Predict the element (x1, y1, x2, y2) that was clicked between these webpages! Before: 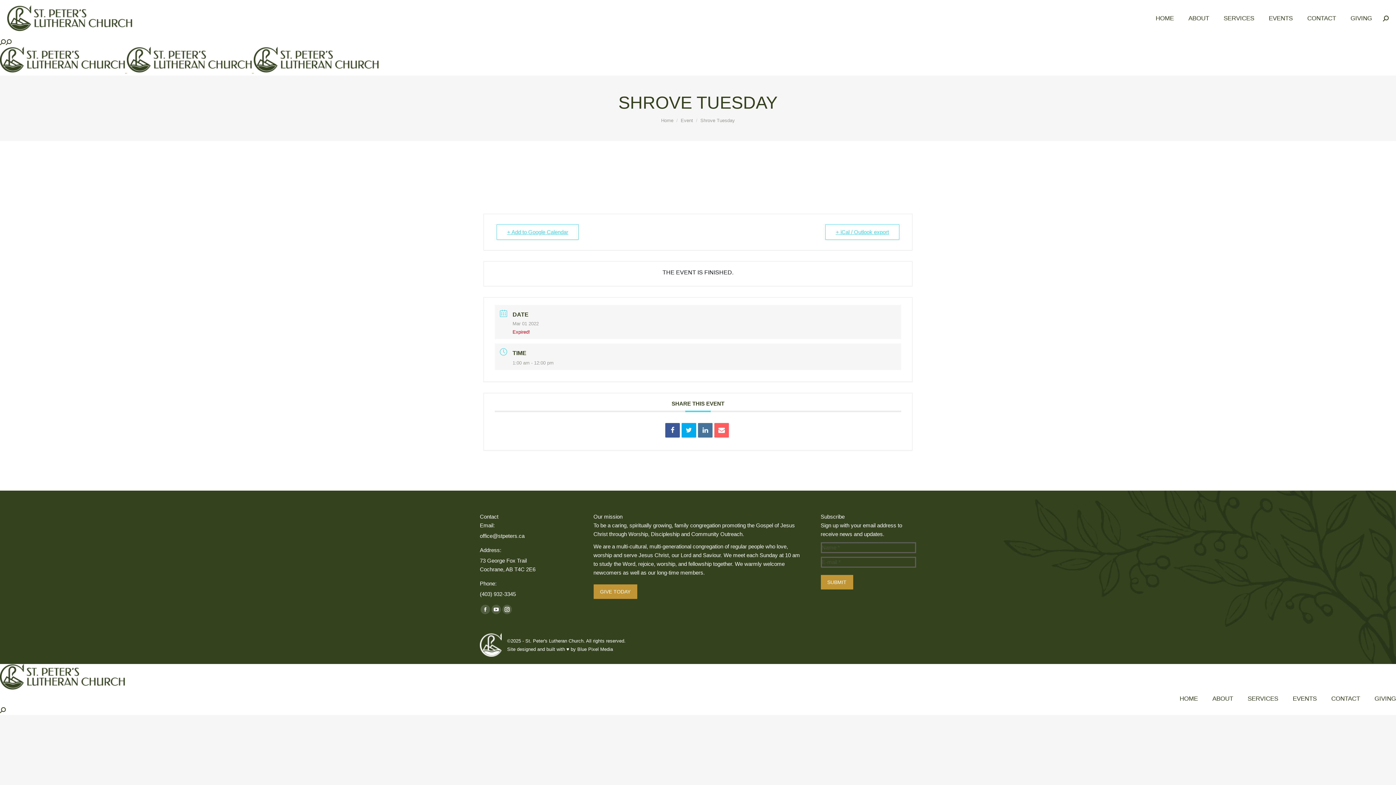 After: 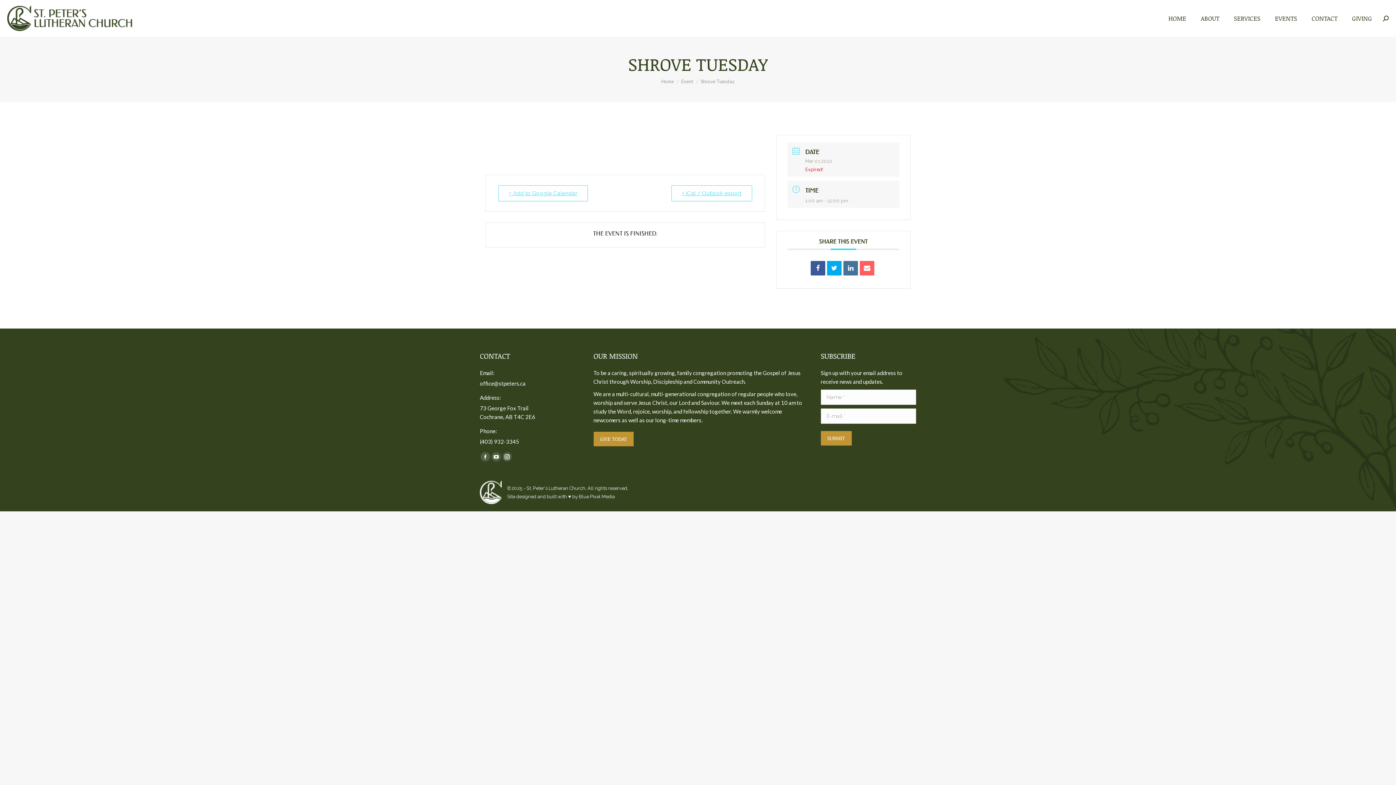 Action: label: YouTube page opens in new window bbox: (491, 605, 501, 614)